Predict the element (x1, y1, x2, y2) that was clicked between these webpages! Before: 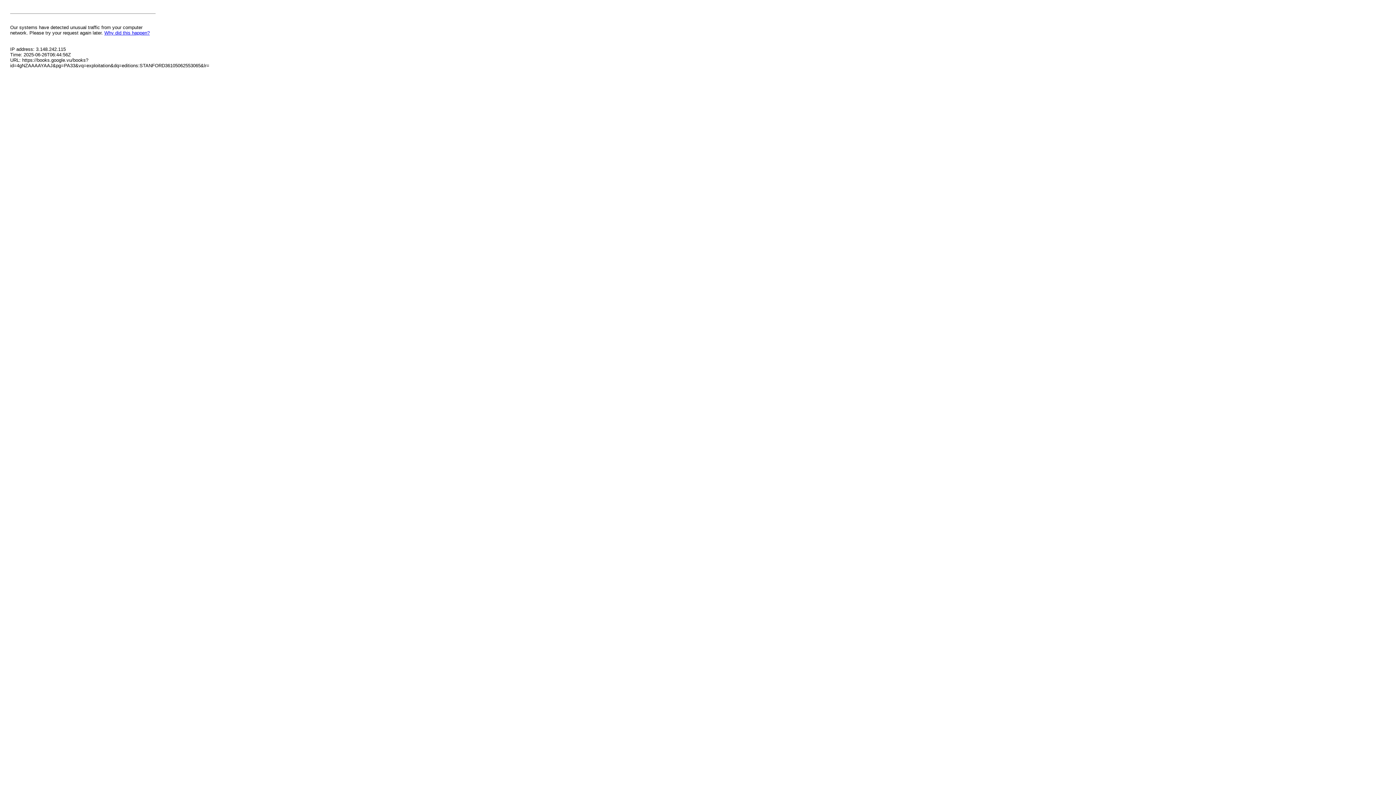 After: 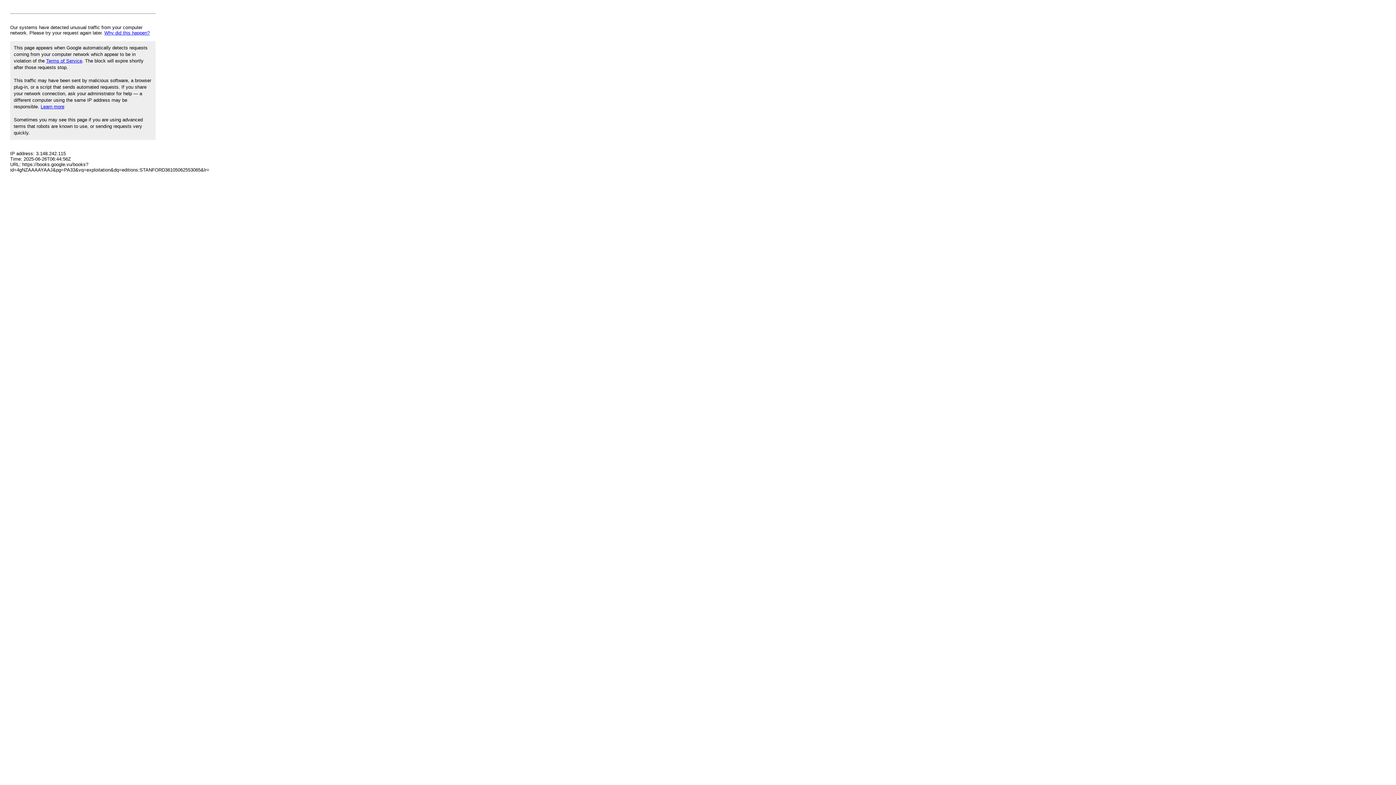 Action: bbox: (104, 30, 149, 35) label: Why did this happen?